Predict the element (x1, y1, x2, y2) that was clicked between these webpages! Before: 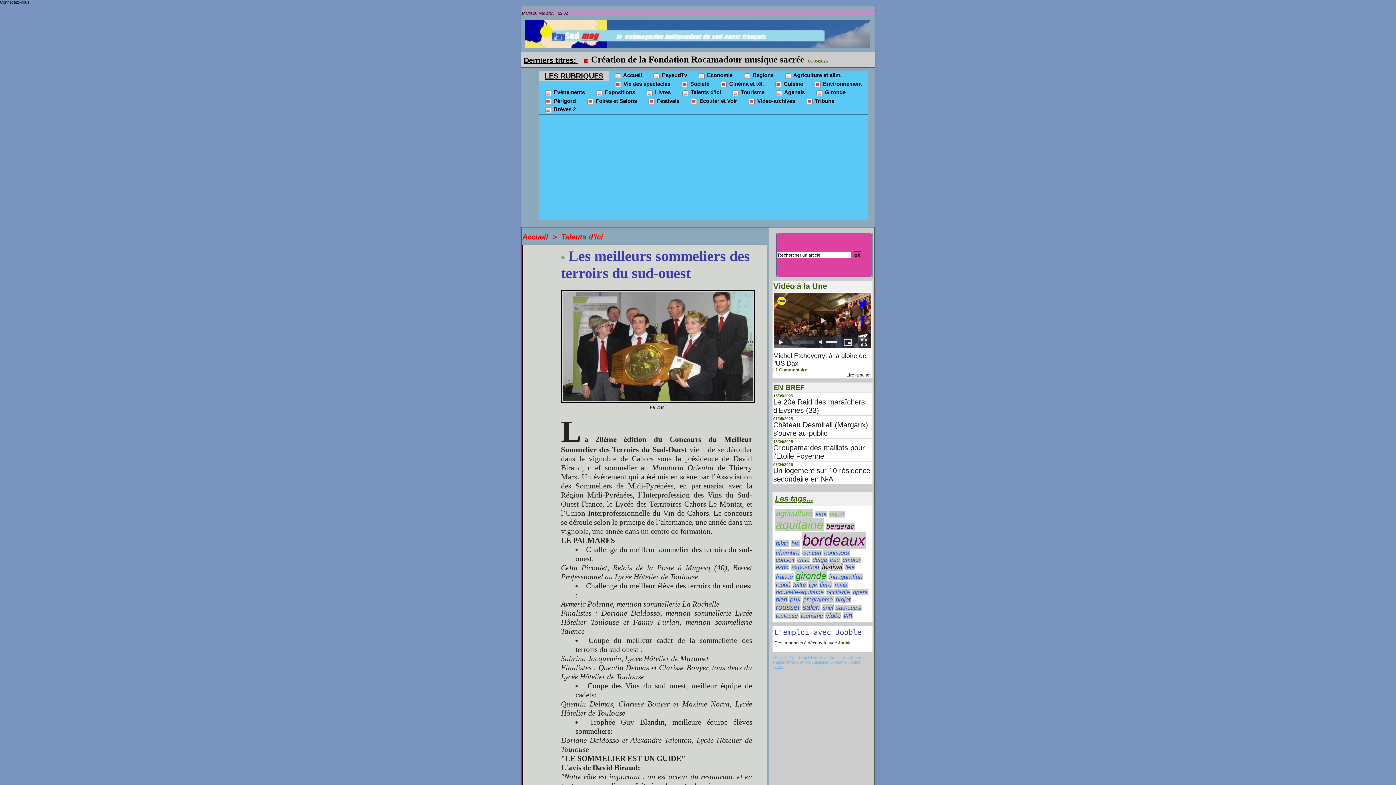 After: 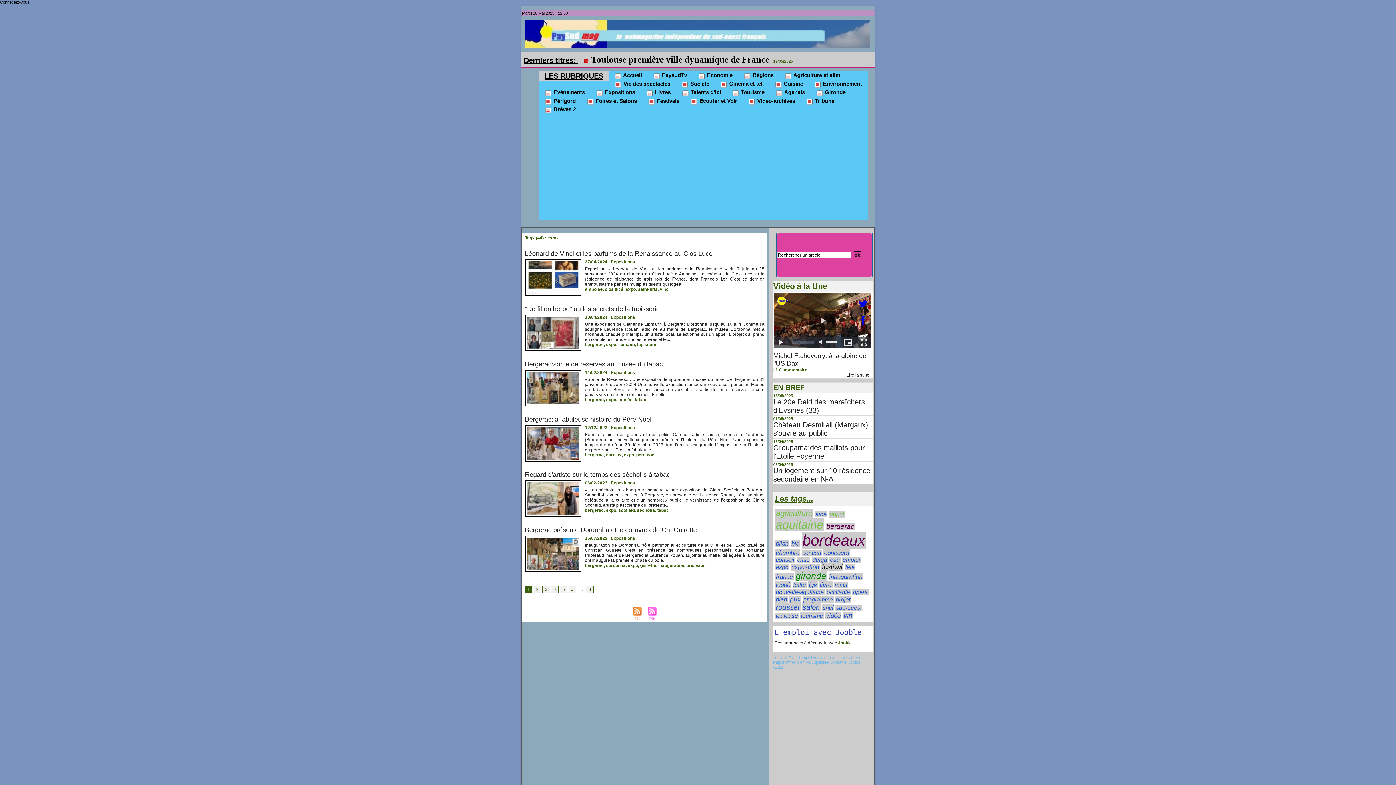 Action: label: expo bbox: (775, 564, 789, 570)